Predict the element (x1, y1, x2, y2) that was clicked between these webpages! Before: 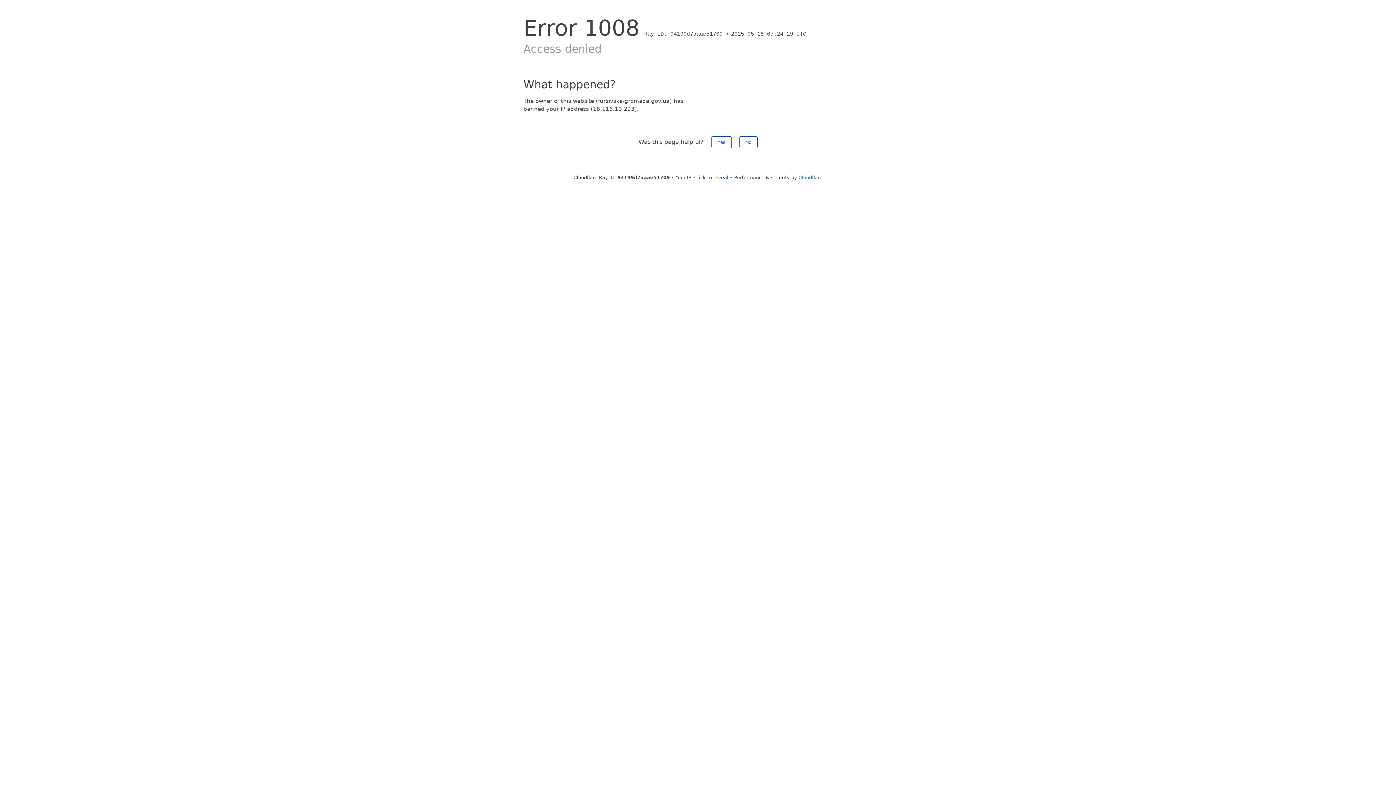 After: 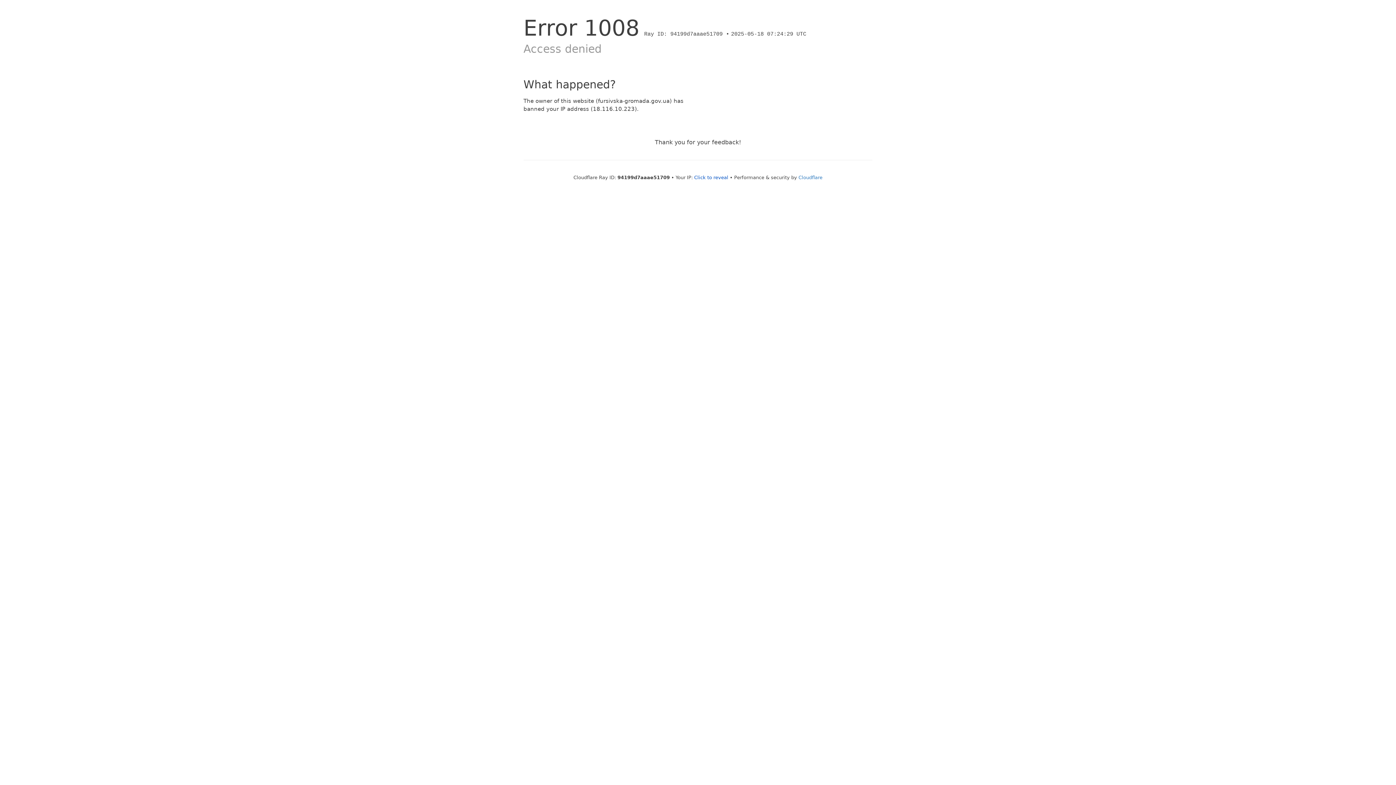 Action: label: No bbox: (739, 136, 757, 148)